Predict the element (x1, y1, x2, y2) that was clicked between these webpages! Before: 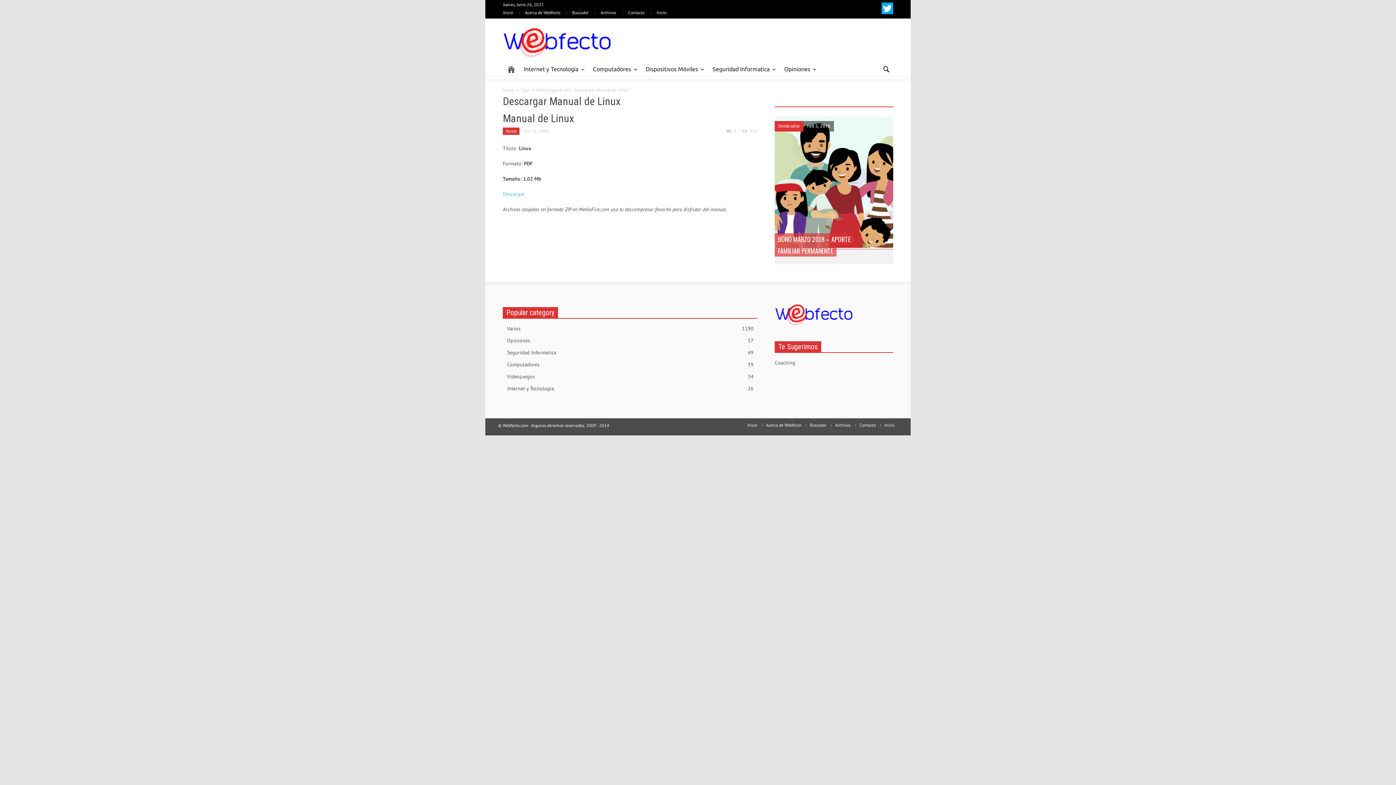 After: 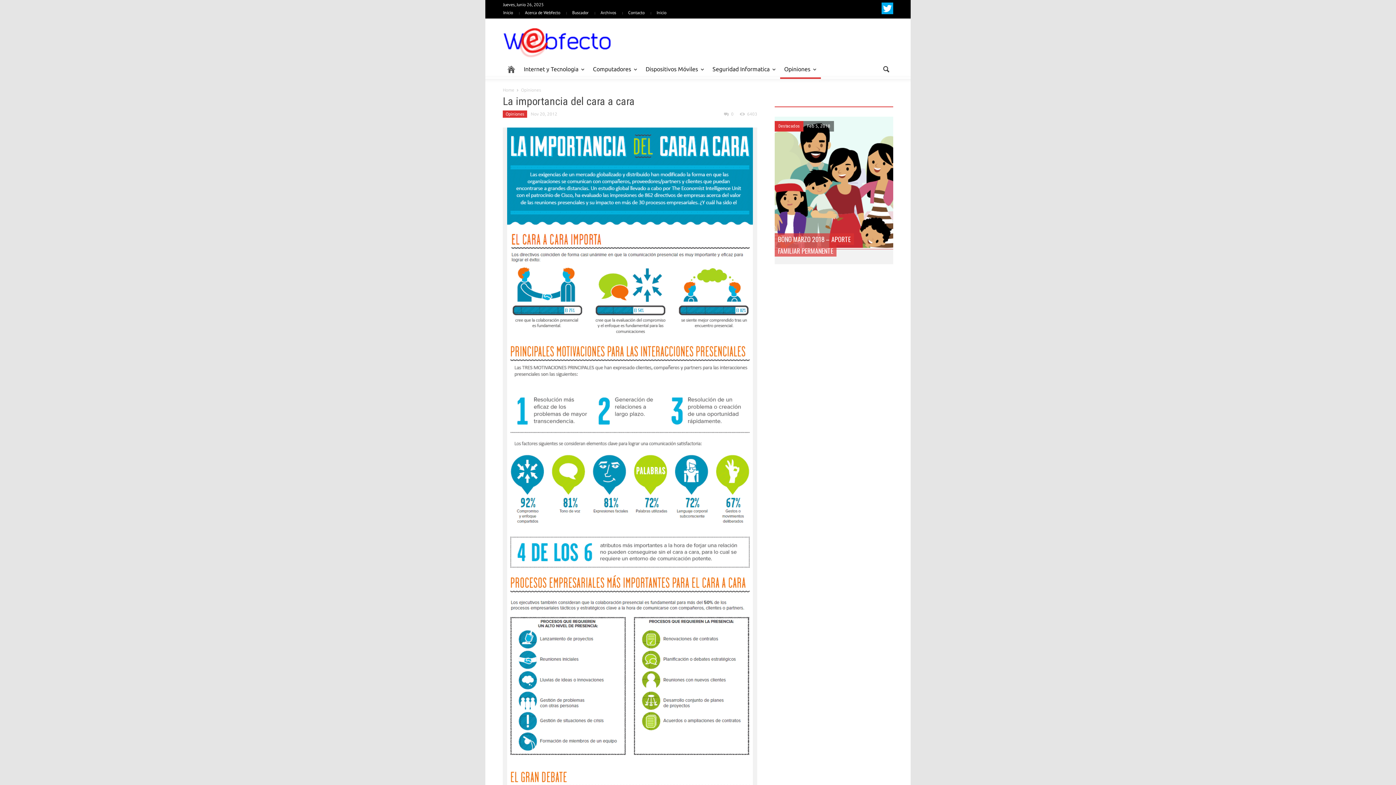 Action: bbox: (780, 60, 821, 79) label: Opiniones
»